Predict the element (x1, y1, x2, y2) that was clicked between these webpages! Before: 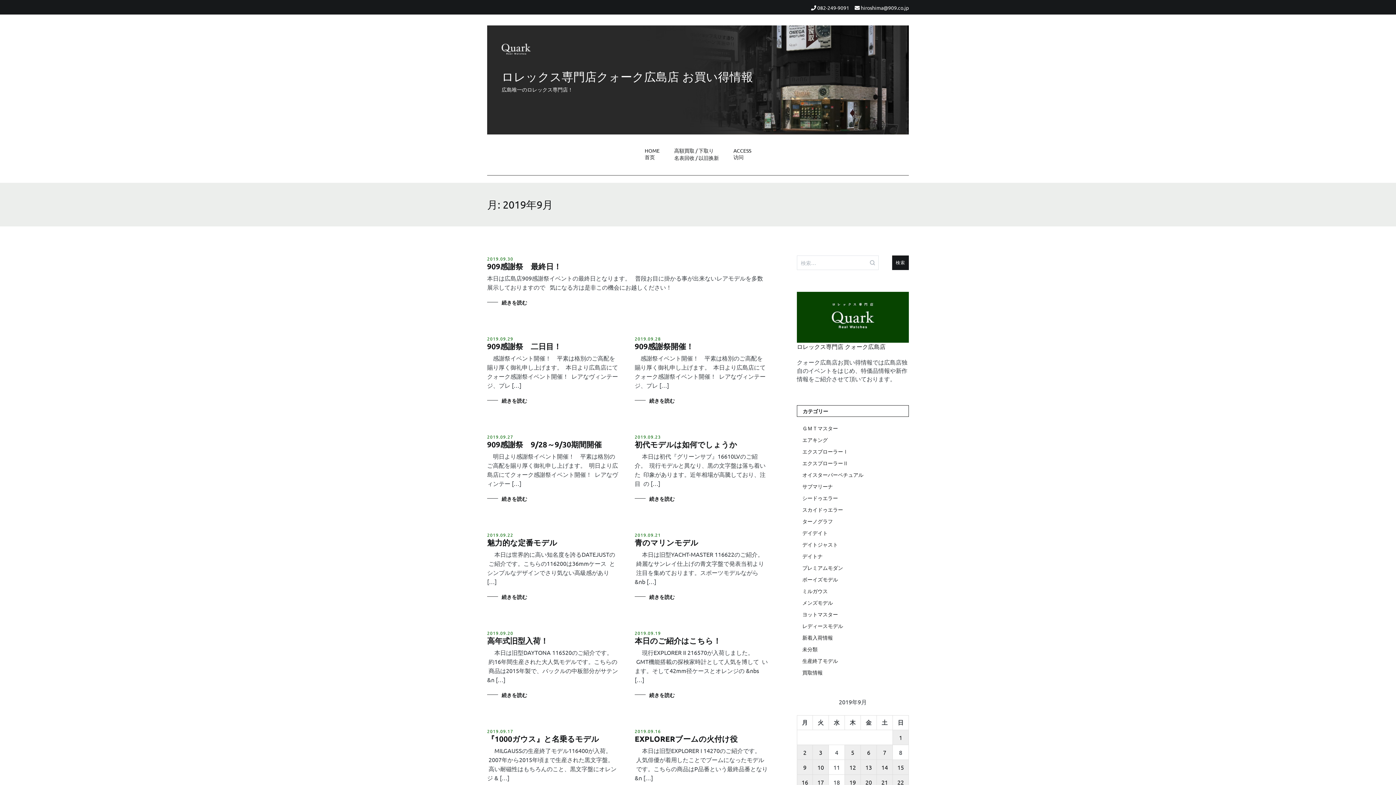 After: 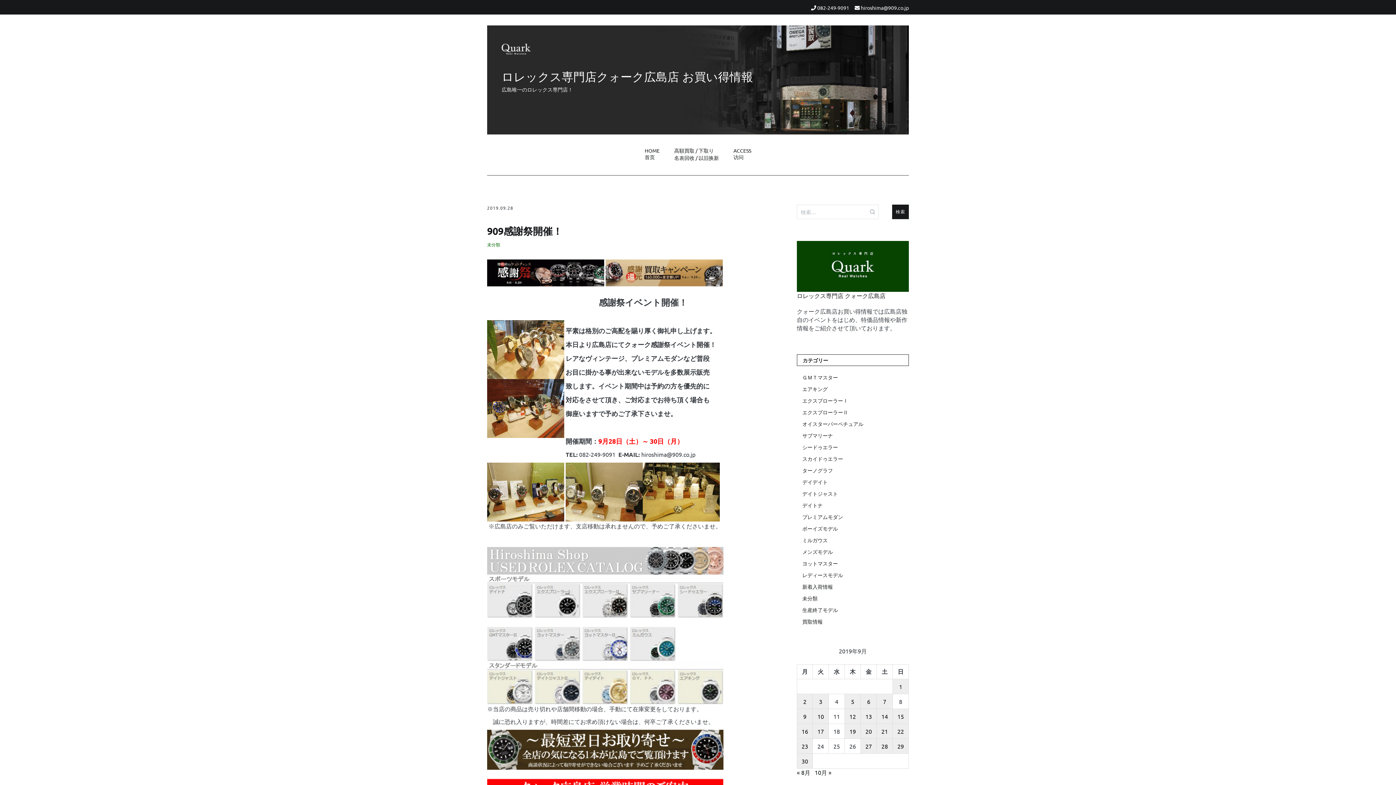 Action: label: 909感謝祭開催！ bbox: (634, 341, 693, 351)